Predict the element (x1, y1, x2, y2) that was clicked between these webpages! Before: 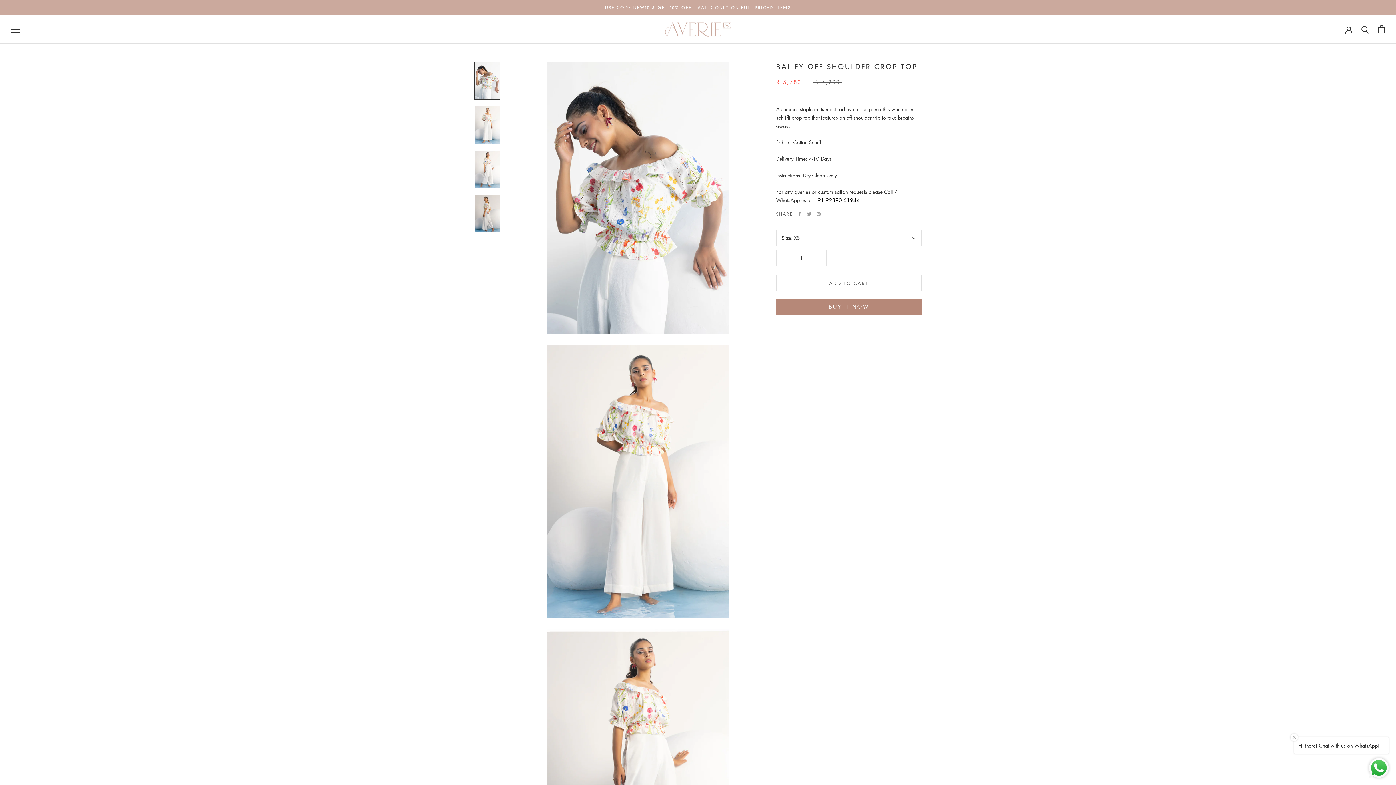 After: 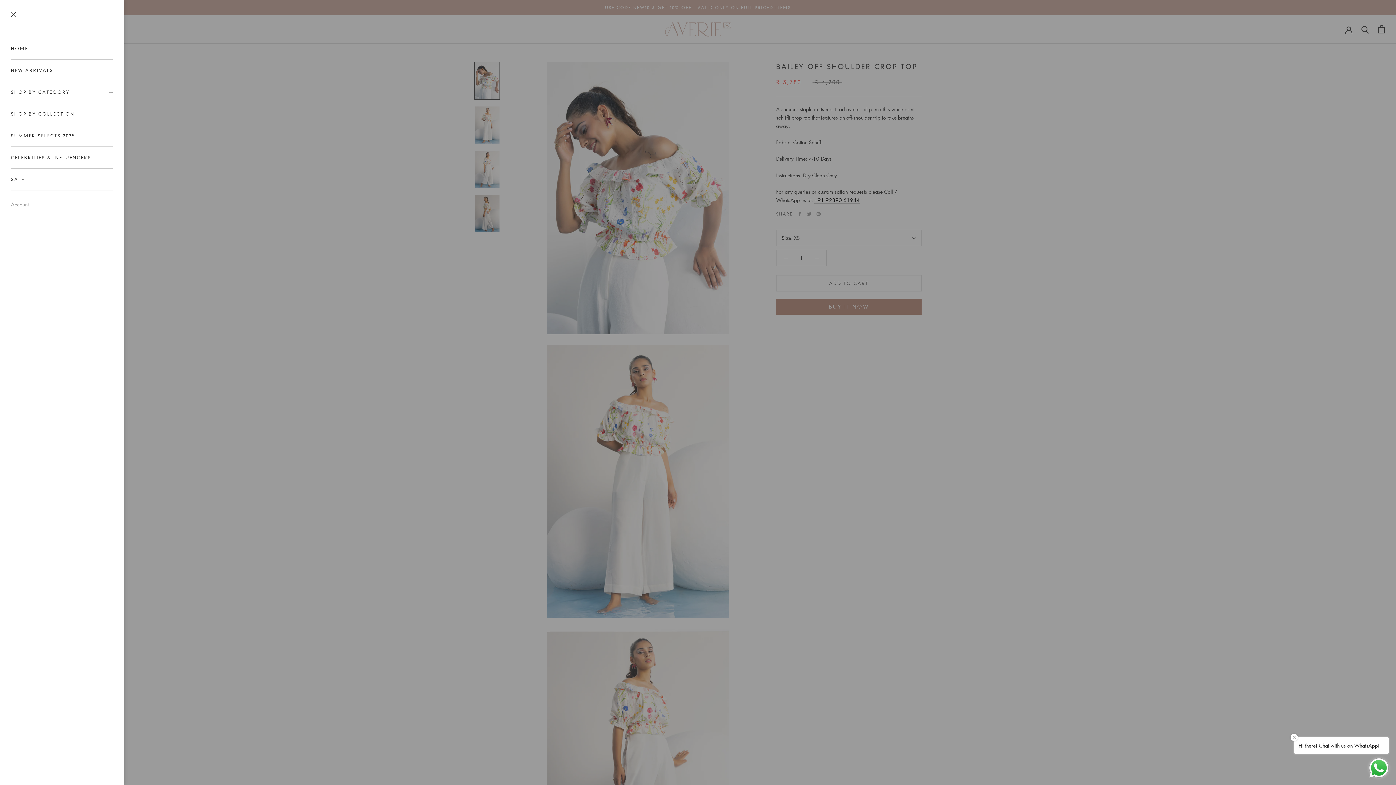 Action: bbox: (10, 26, 19, 32) label: Open navigation